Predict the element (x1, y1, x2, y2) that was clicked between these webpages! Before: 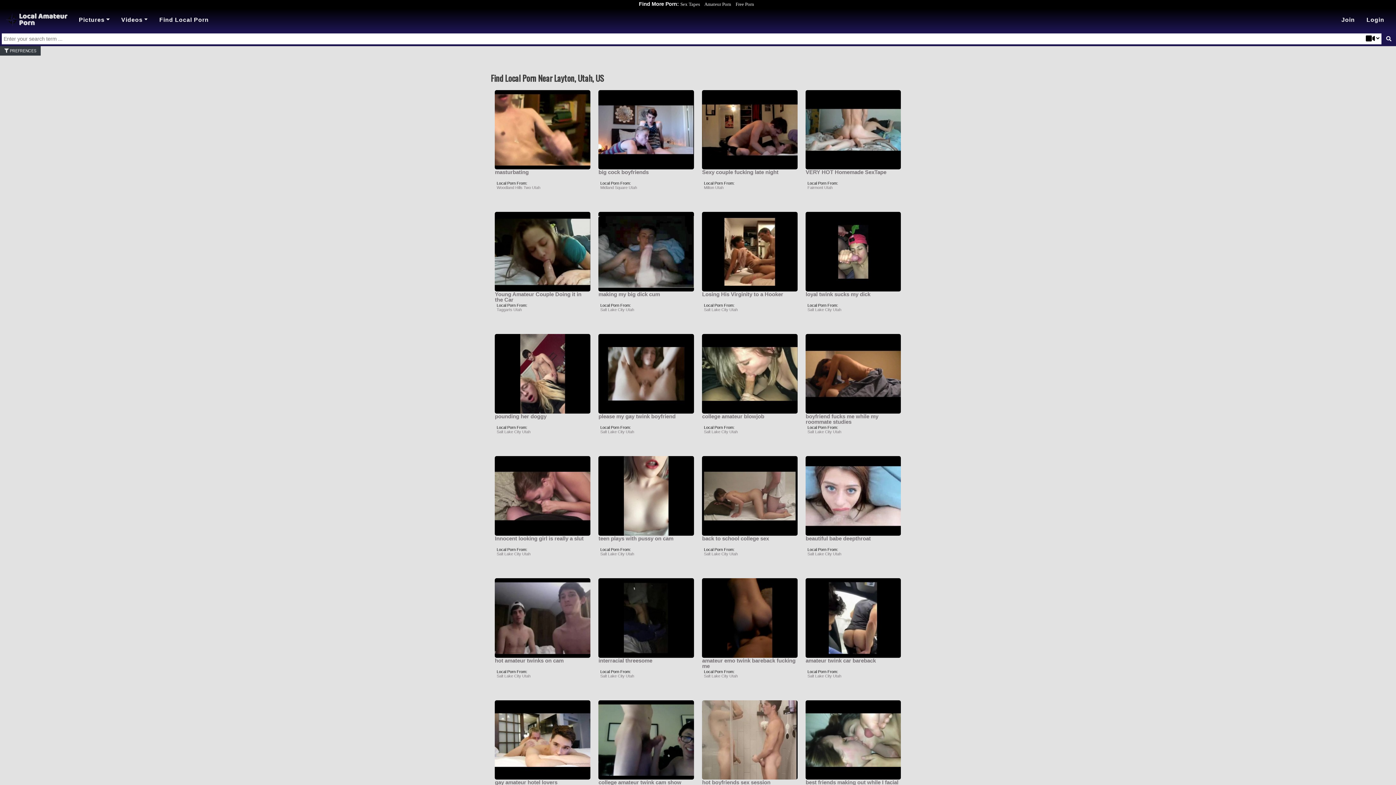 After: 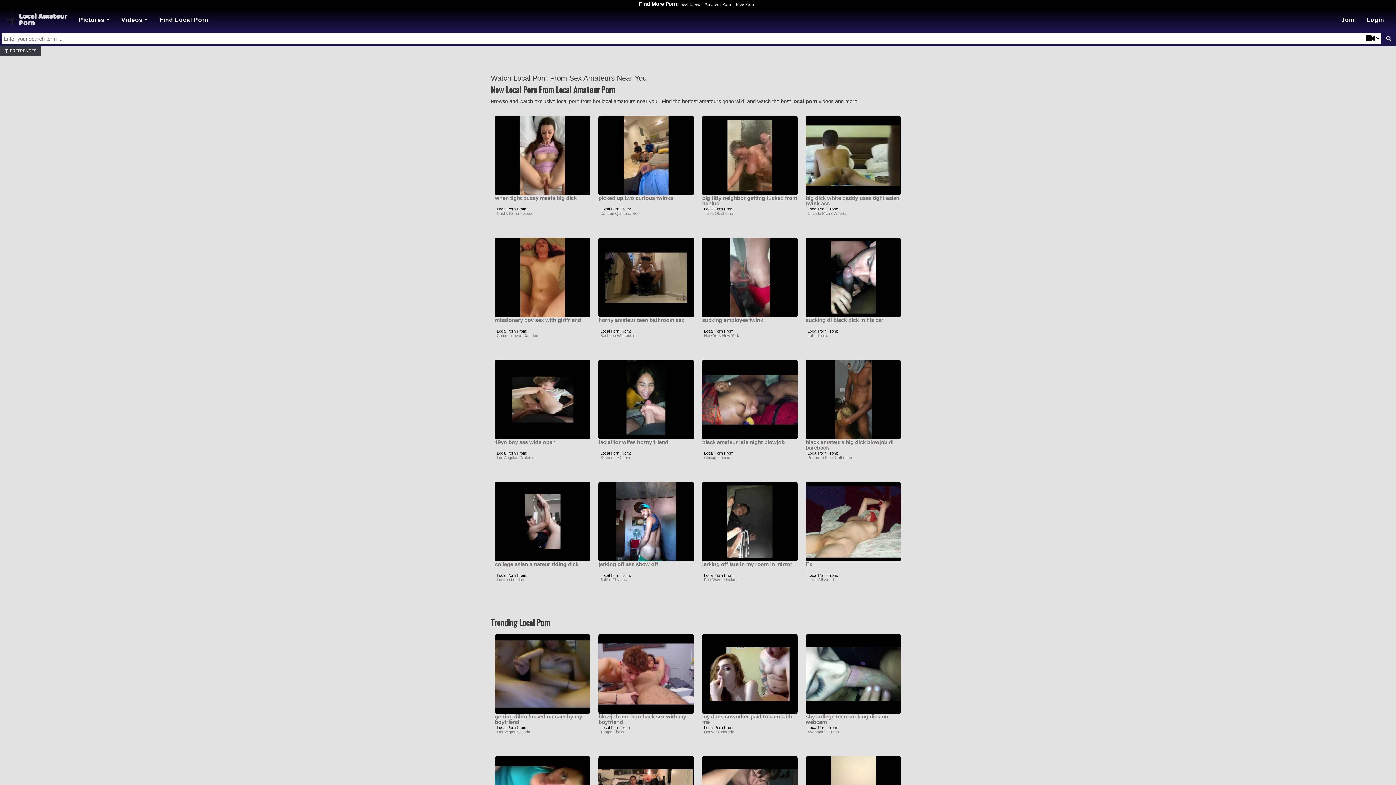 Action: bbox: (5, 11, 67, 28) label: Local Amateur
Porn